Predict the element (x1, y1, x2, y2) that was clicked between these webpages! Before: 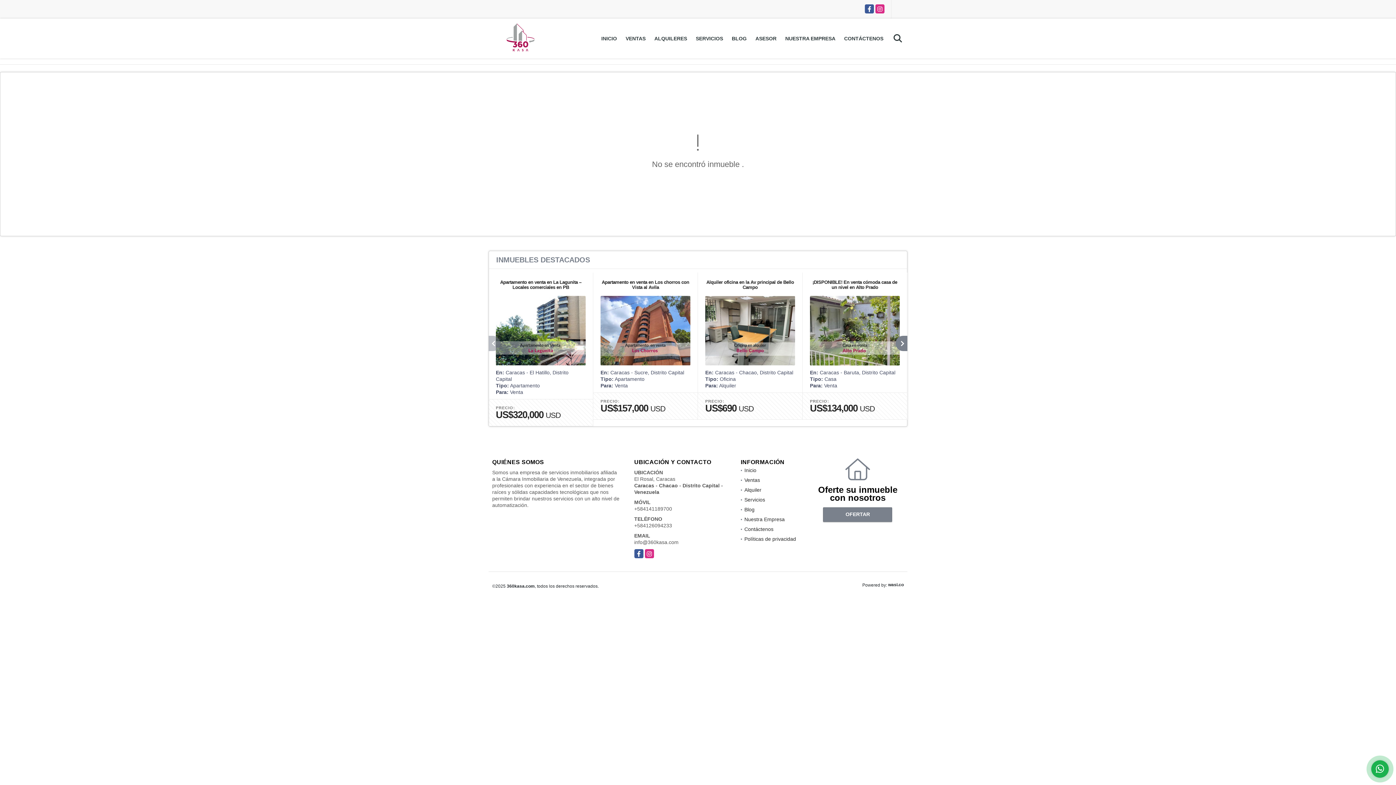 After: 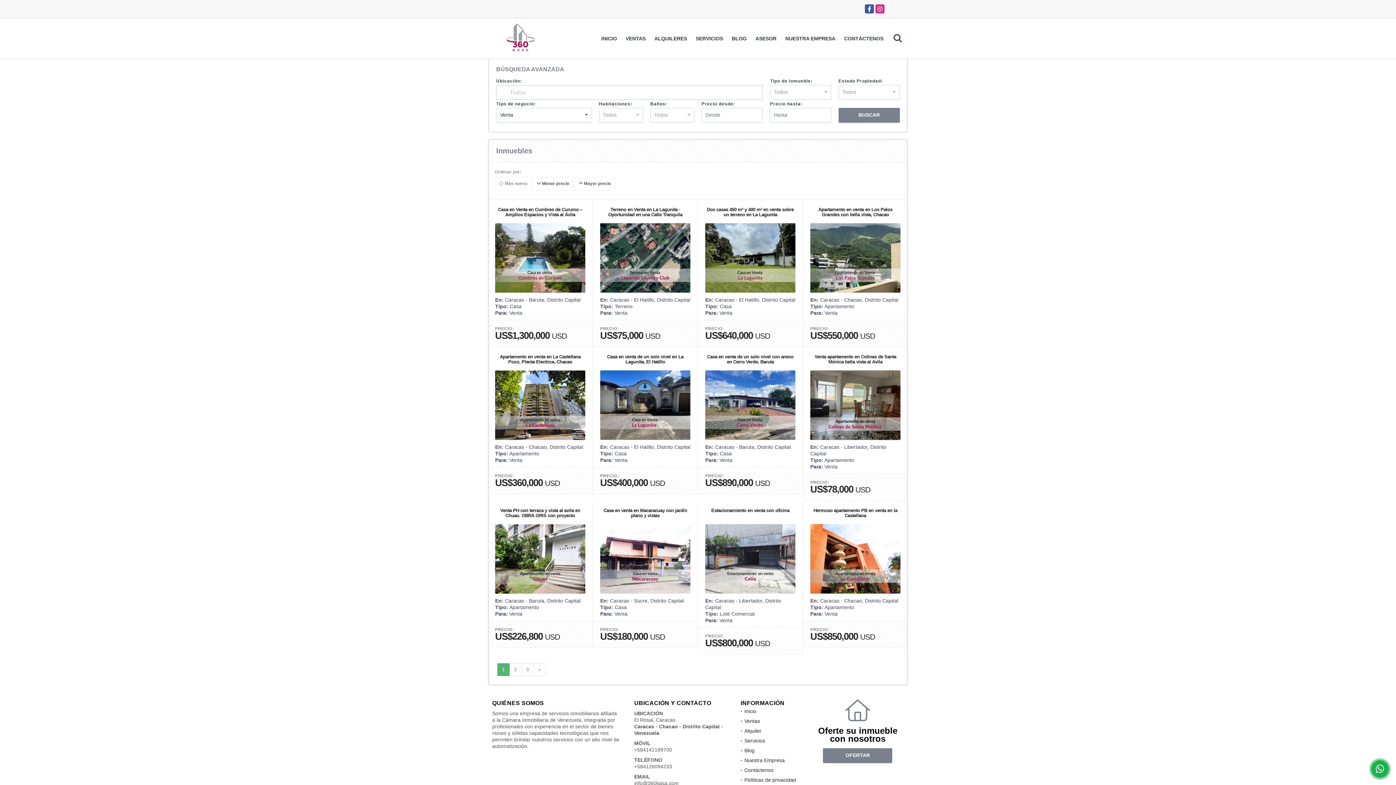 Action: bbox: (744, 477, 760, 483) label: Ventas